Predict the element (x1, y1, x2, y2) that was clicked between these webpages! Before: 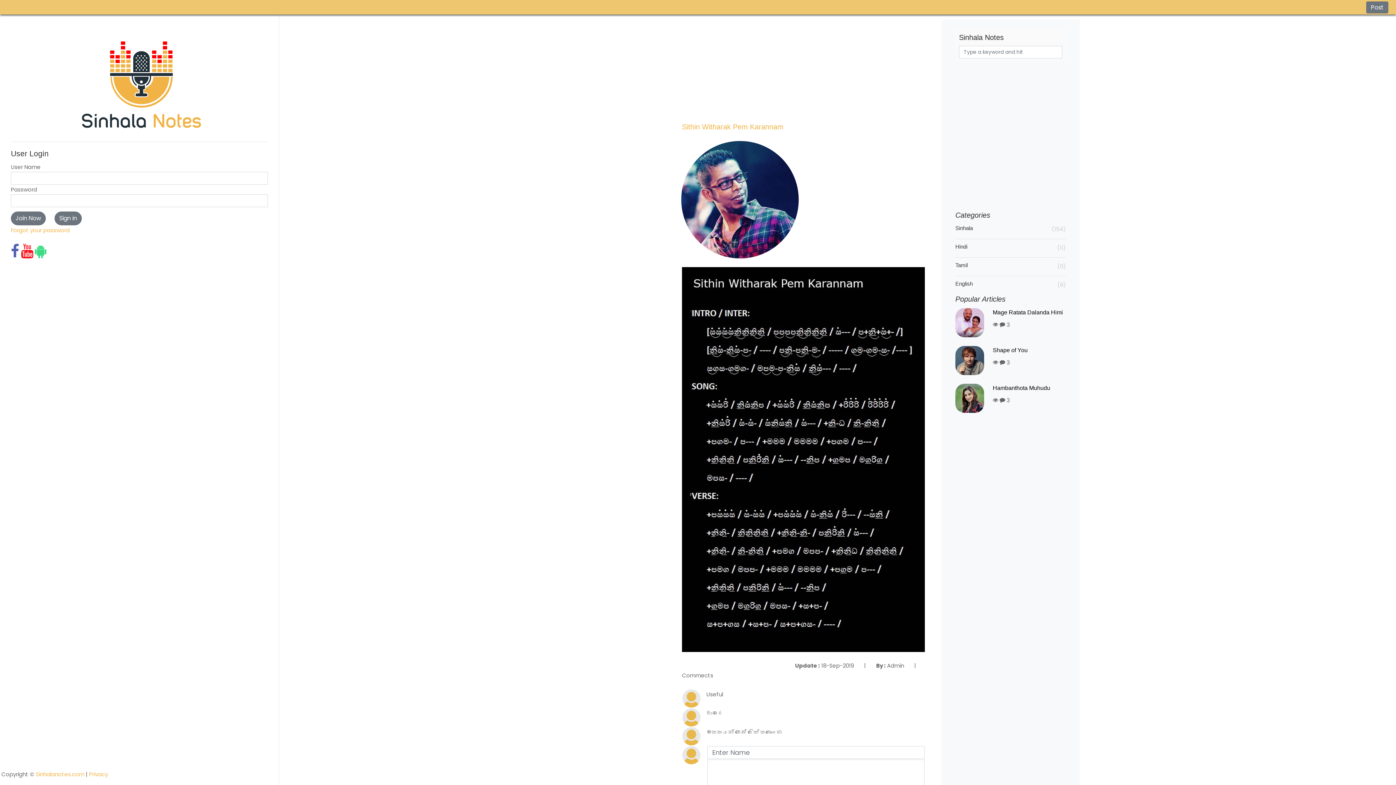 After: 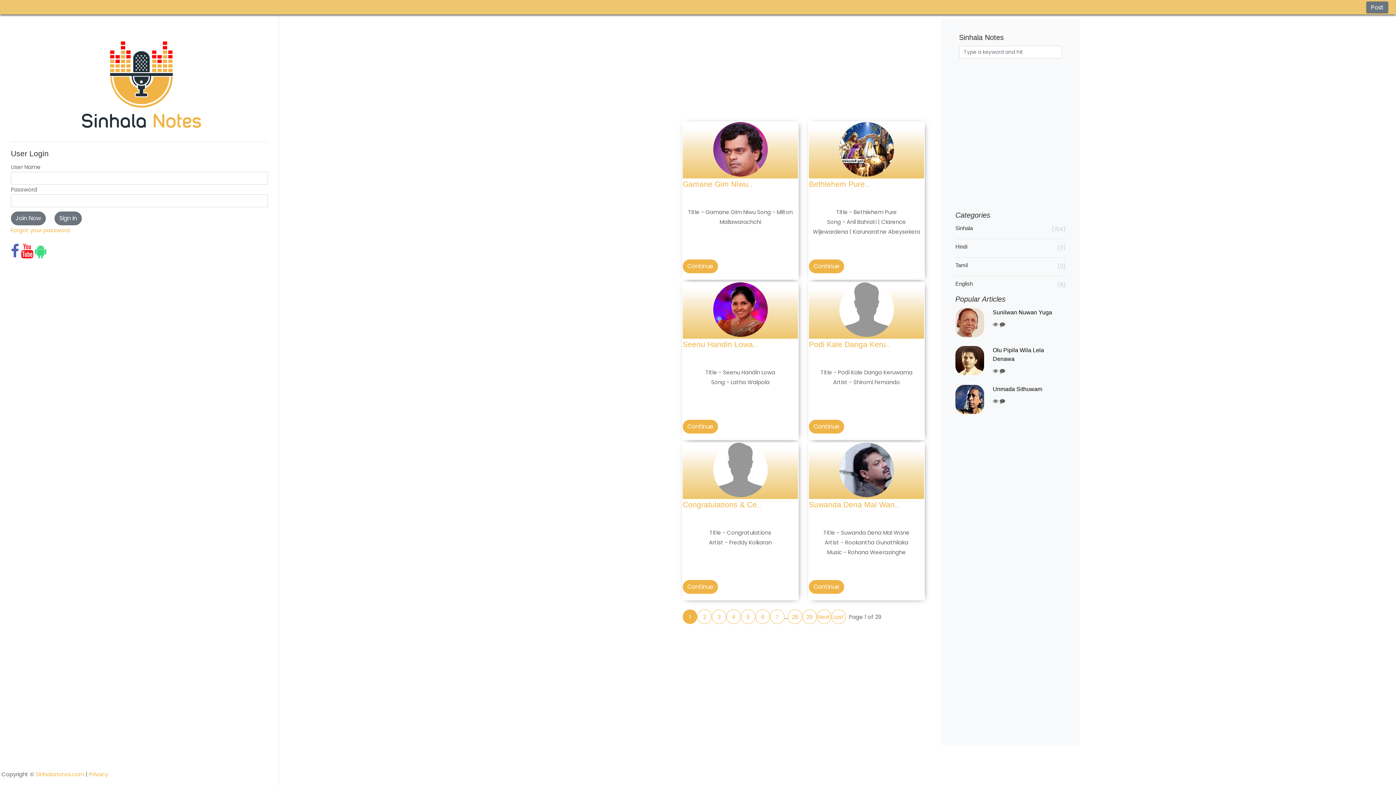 Action: label: Sinhalanotes.com bbox: (35, 770, 84, 778)